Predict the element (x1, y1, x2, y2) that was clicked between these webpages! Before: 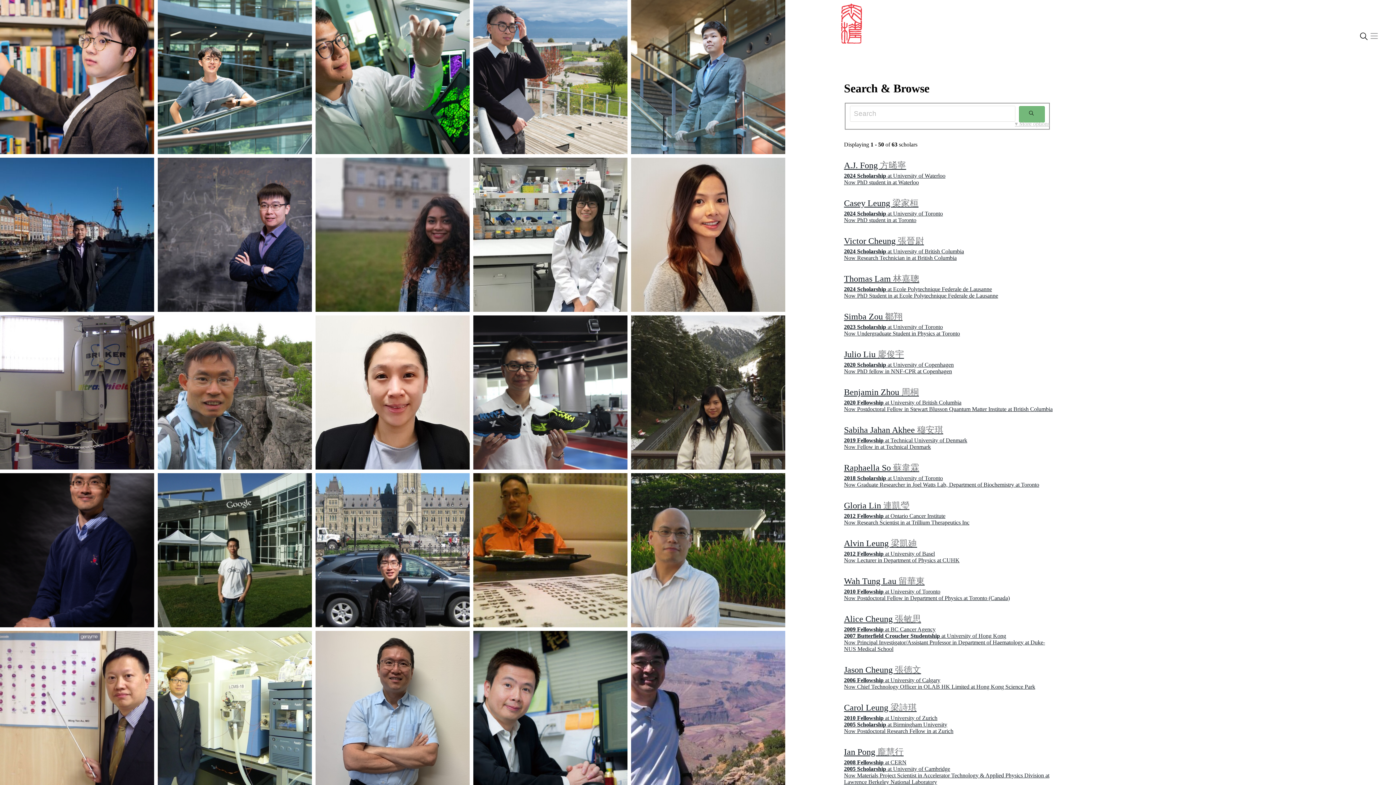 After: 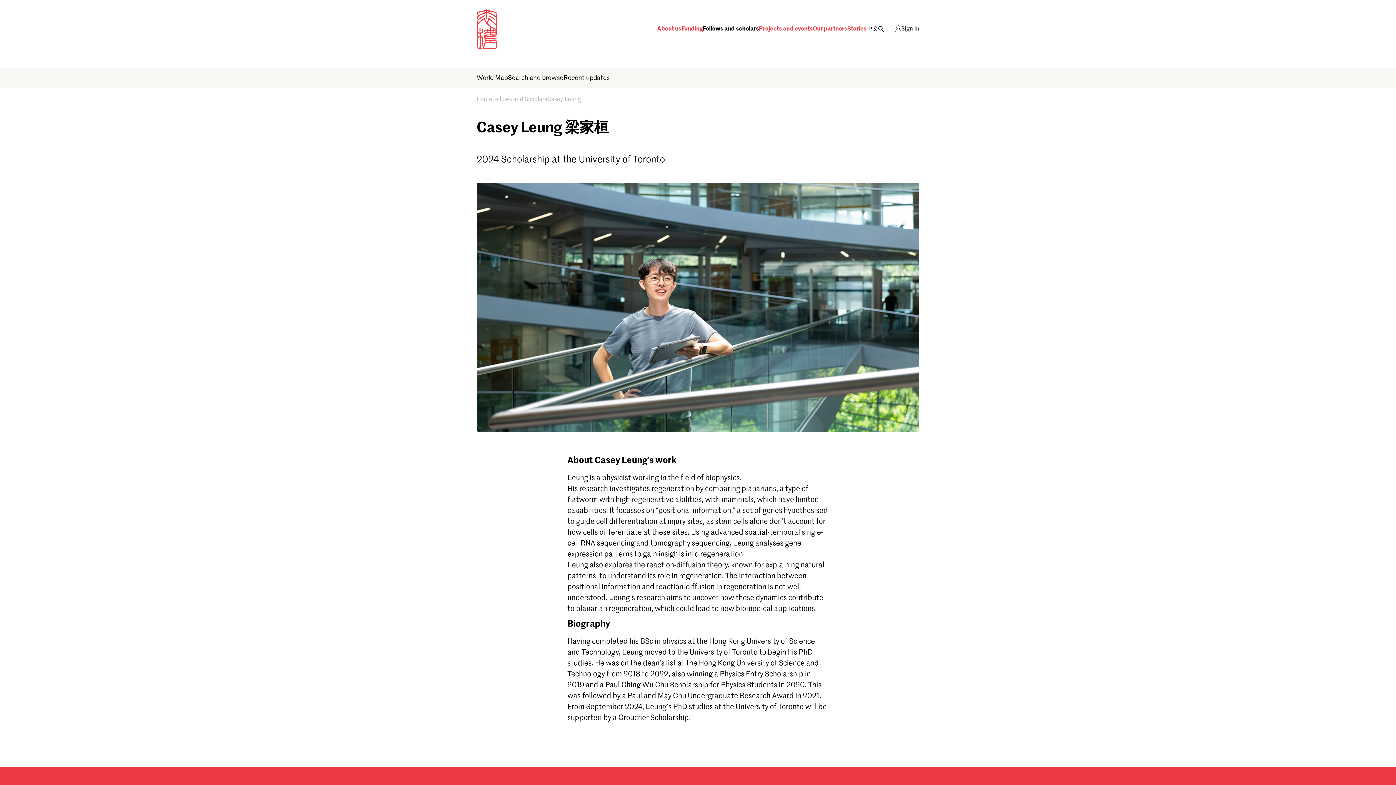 Action: bbox: (844, 197, 1053, 223) label: Casey Leung 梁家桓
2024 Scholarship at University of Toronto
Now PhD student in at Toronto